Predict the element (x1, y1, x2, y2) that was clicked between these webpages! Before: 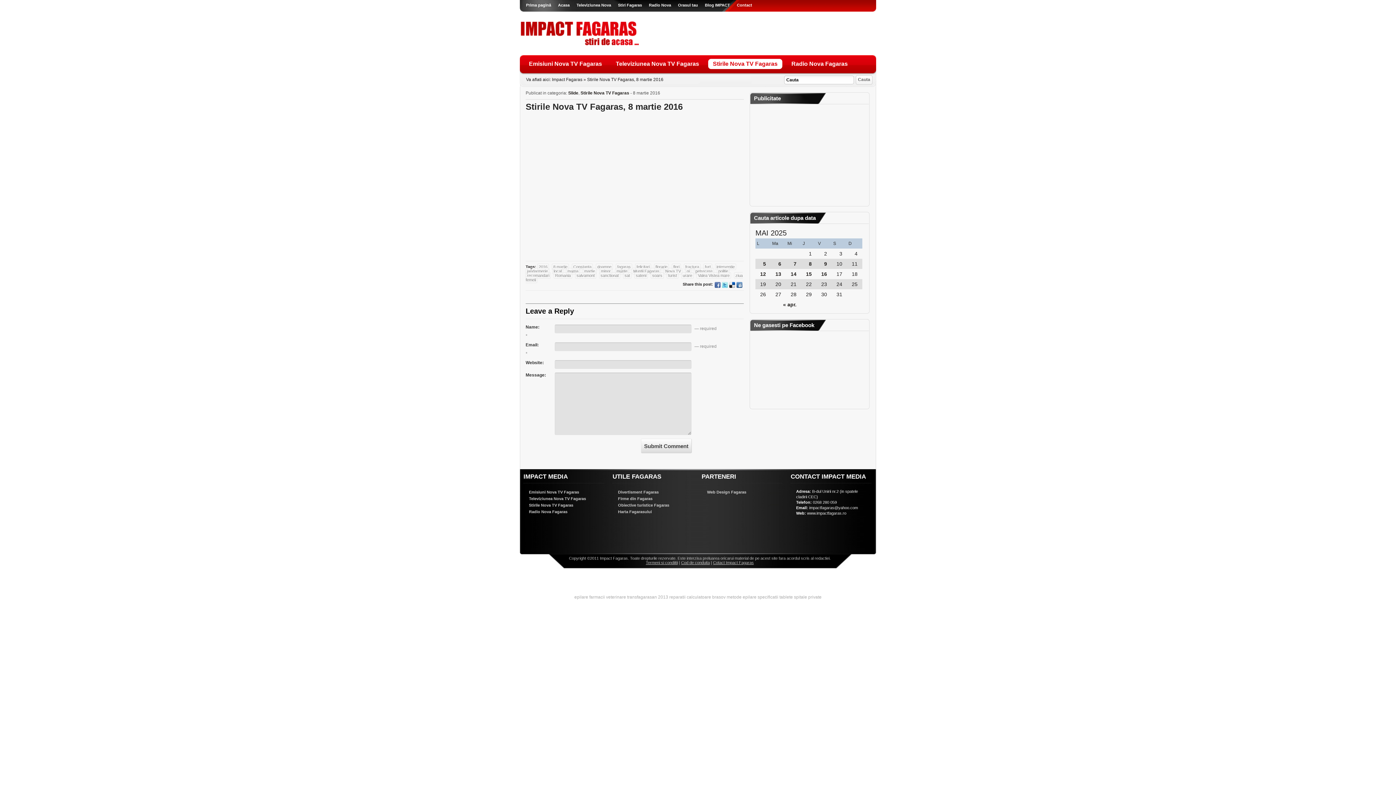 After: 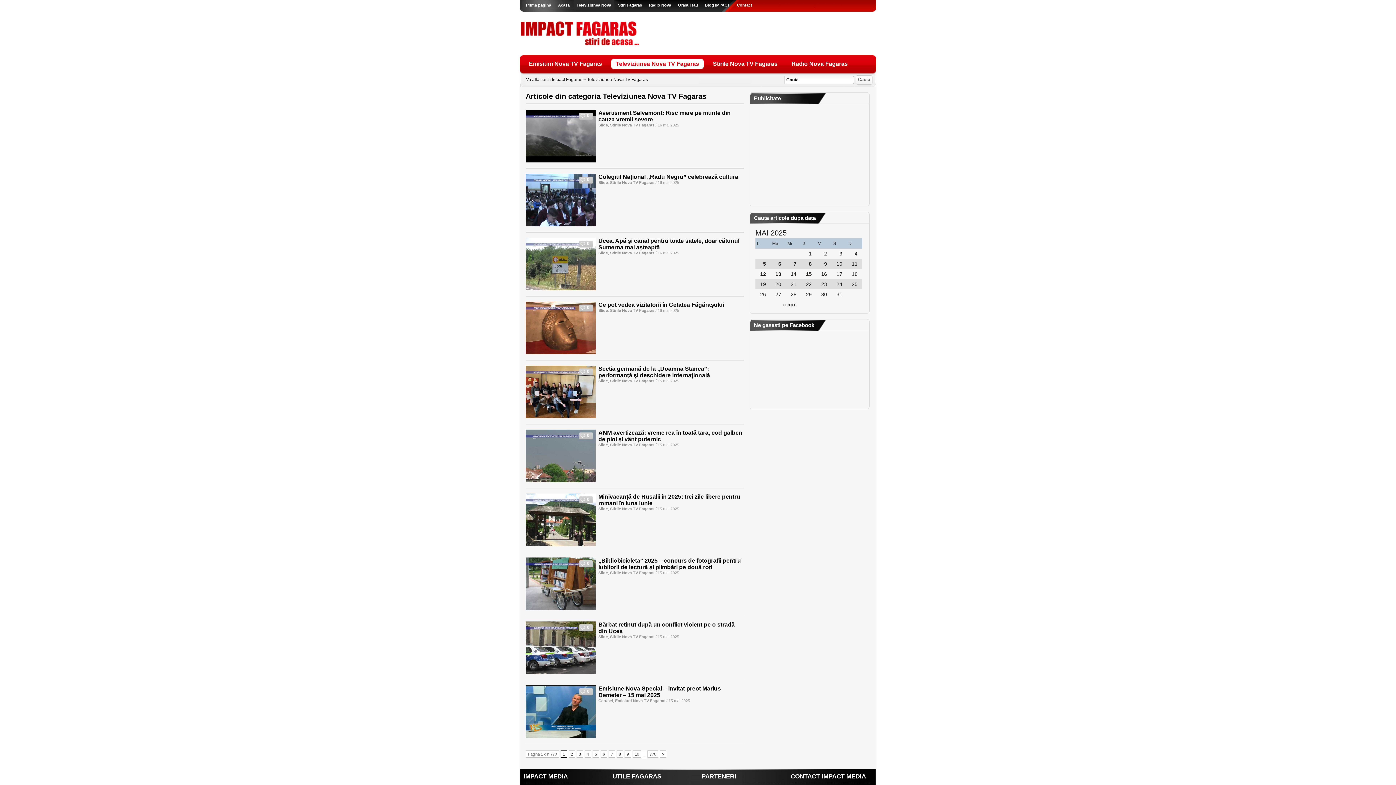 Action: label: Televiziunea Nova bbox: (576, 0, 611, 10)